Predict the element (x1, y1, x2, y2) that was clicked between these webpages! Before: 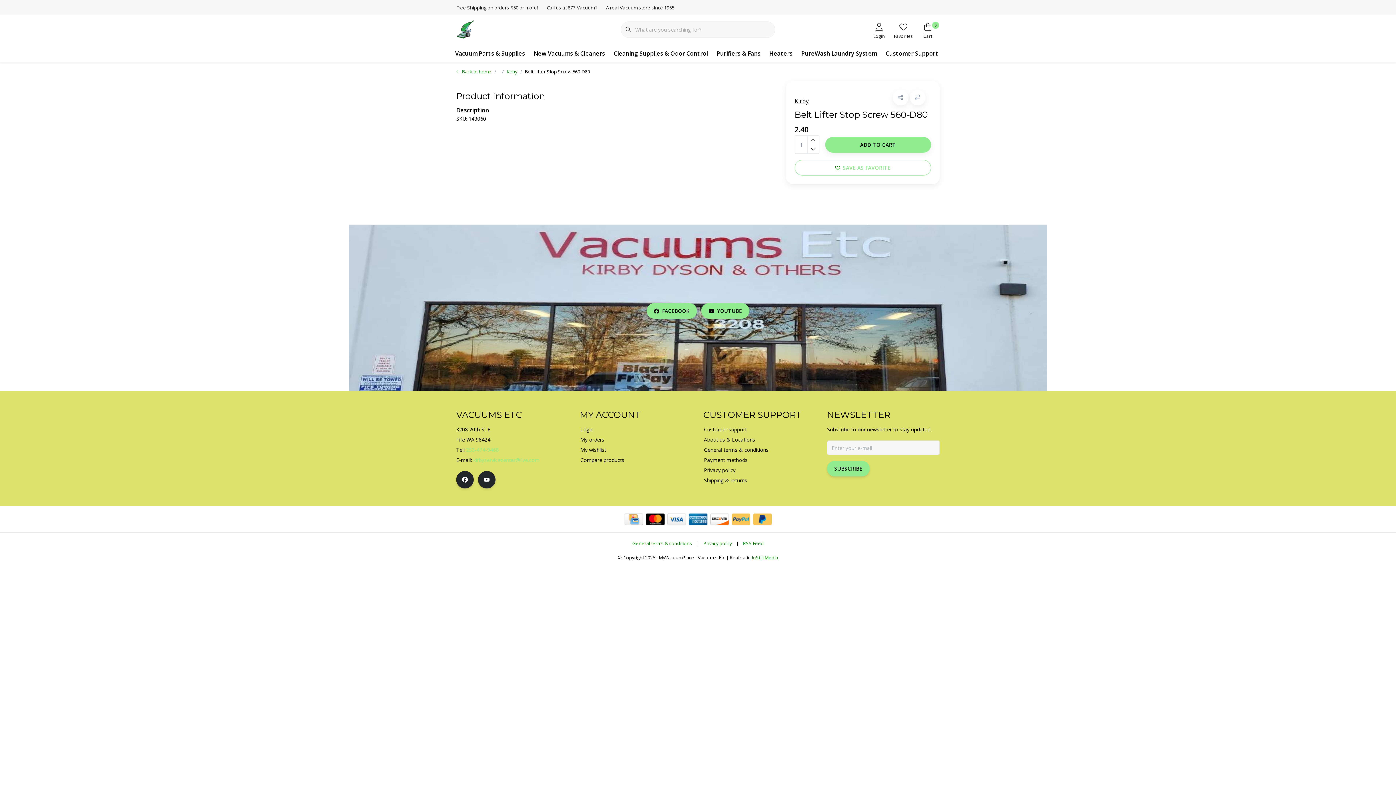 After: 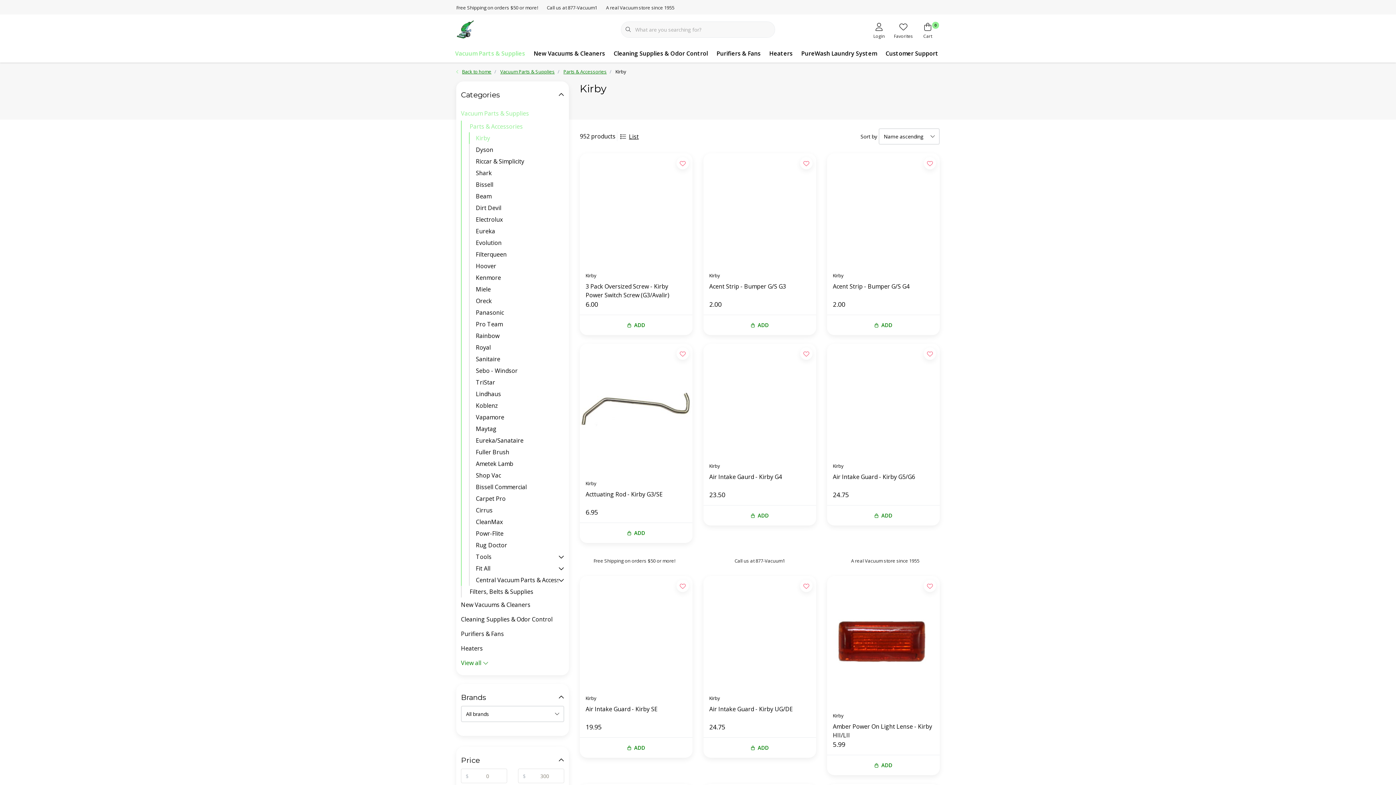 Action: bbox: (506, 68, 517, 74) label: Kirby